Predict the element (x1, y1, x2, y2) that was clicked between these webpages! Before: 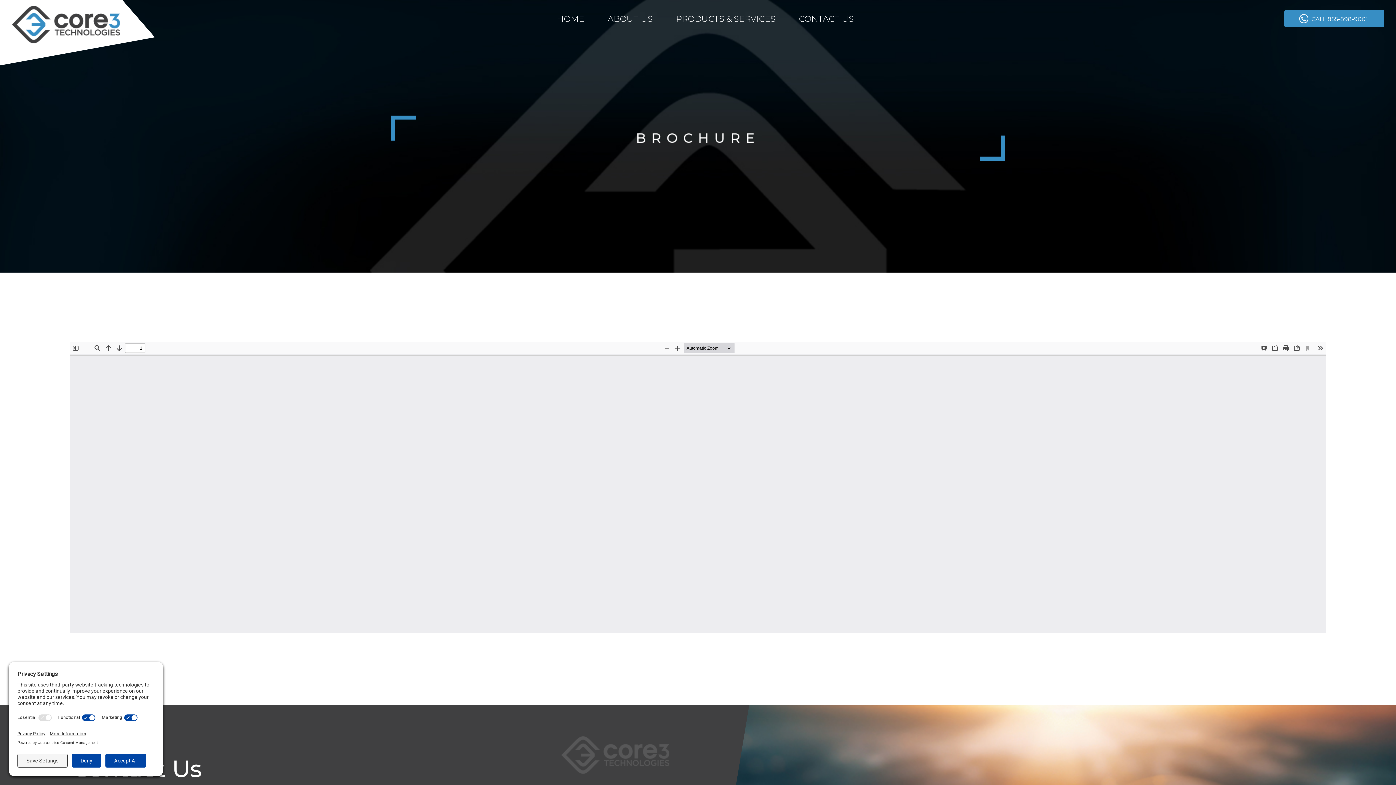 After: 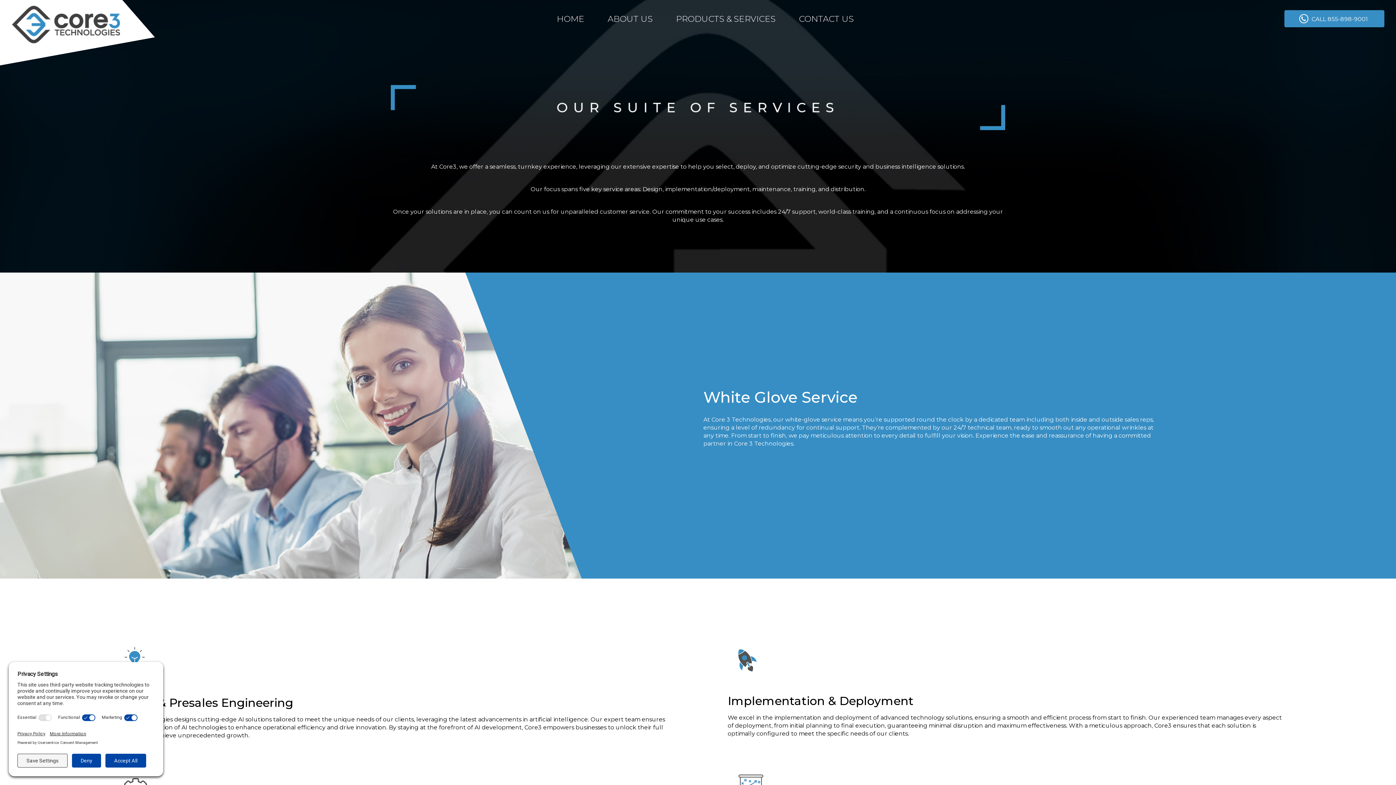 Action: bbox: (676, 12, 775, 24) label: PRODUCTS & SERVICES